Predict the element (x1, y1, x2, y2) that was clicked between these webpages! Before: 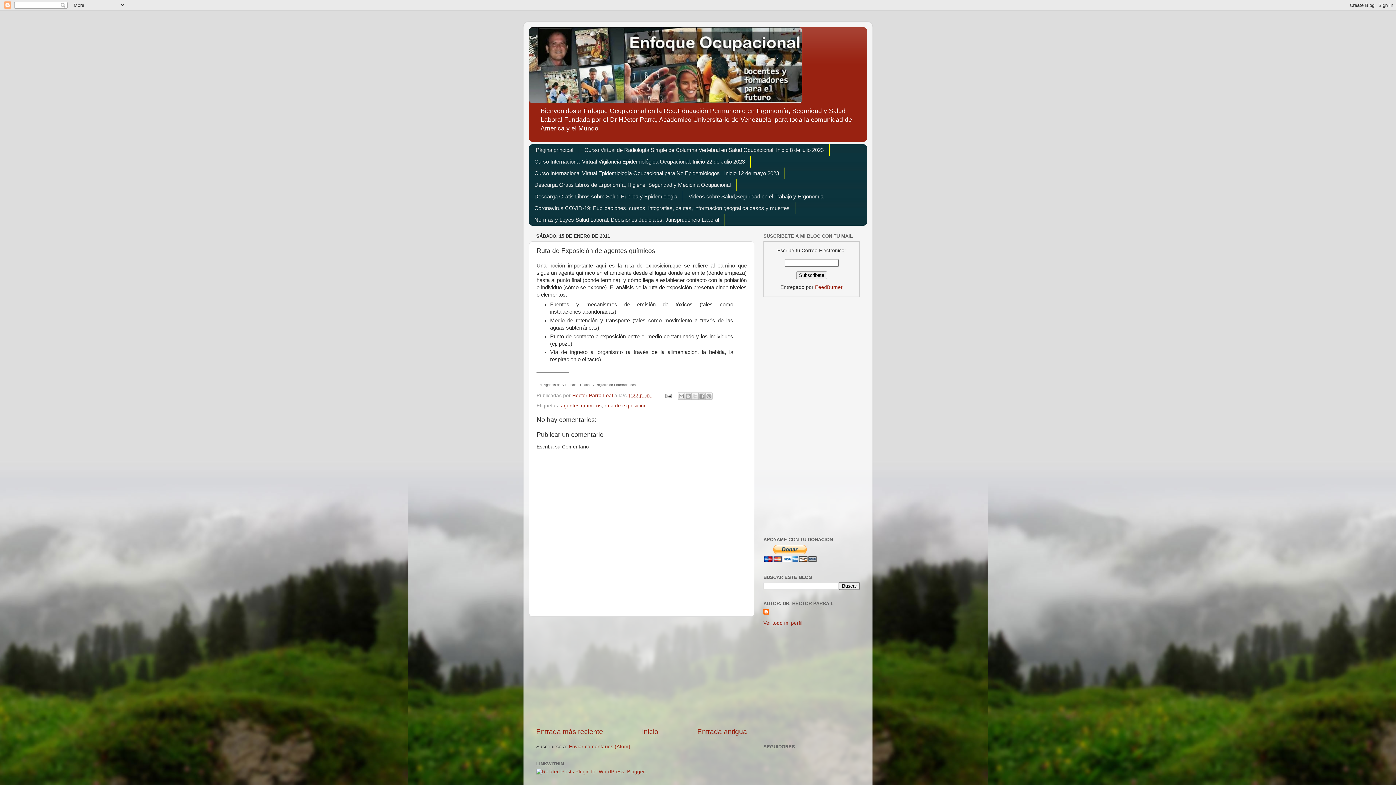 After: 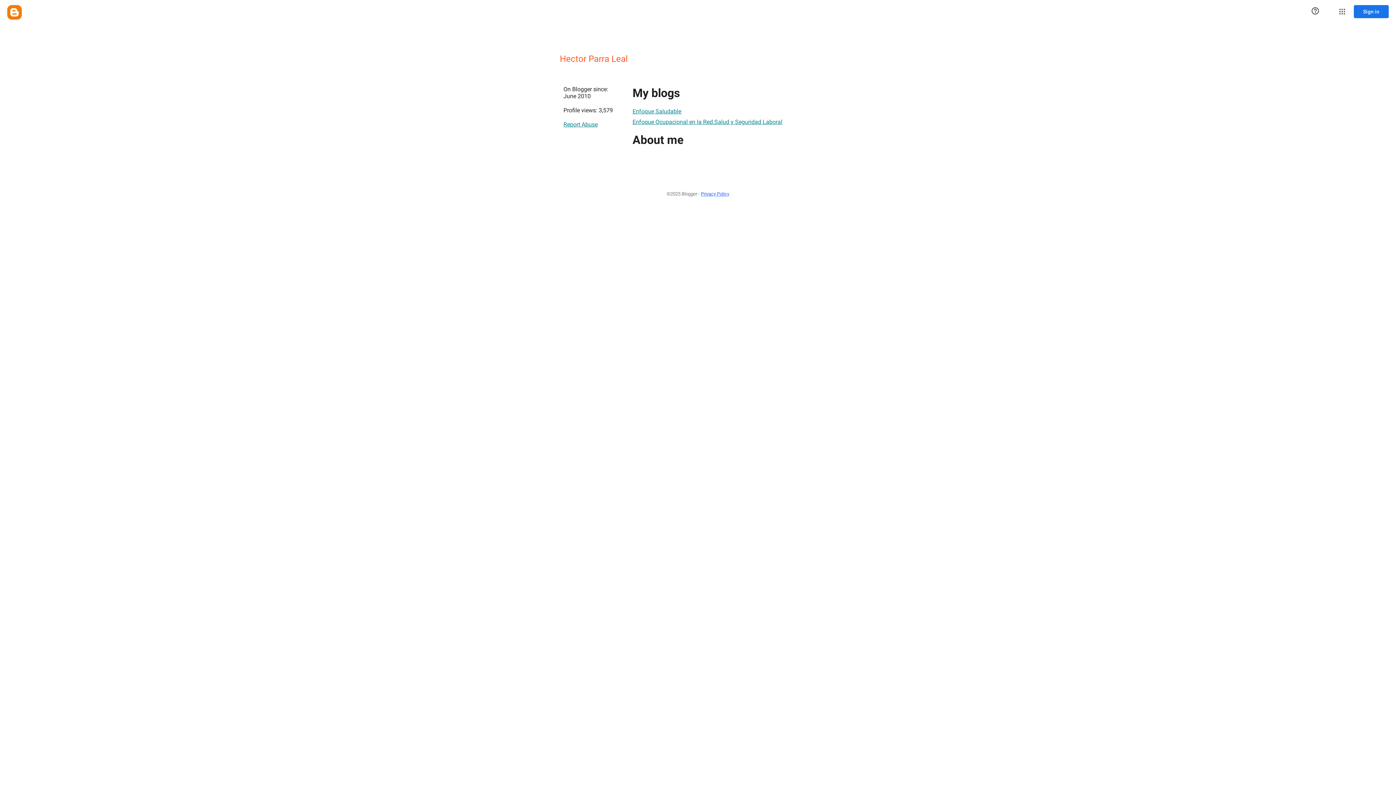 Action: label: Hector Parra Leal  bbox: (572, 393, 614, 398)